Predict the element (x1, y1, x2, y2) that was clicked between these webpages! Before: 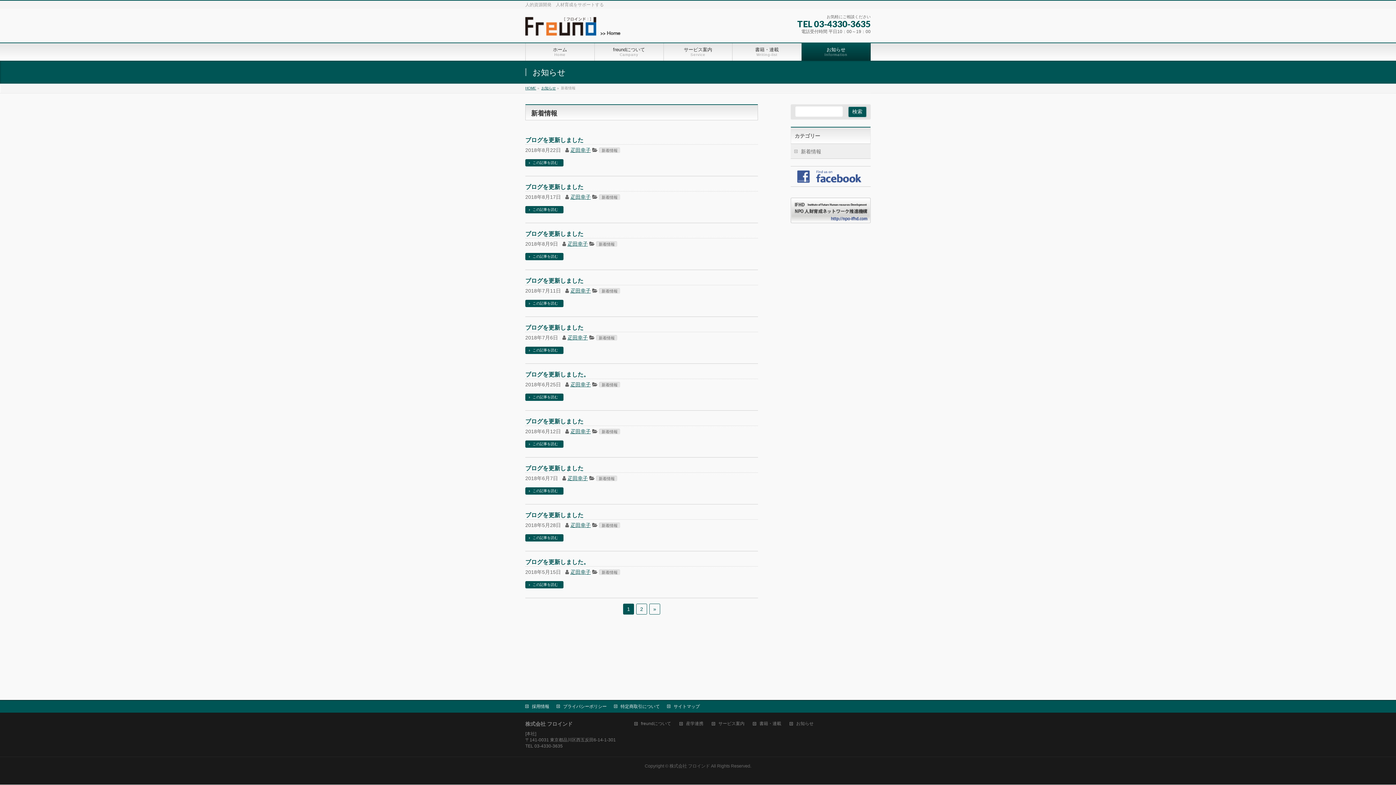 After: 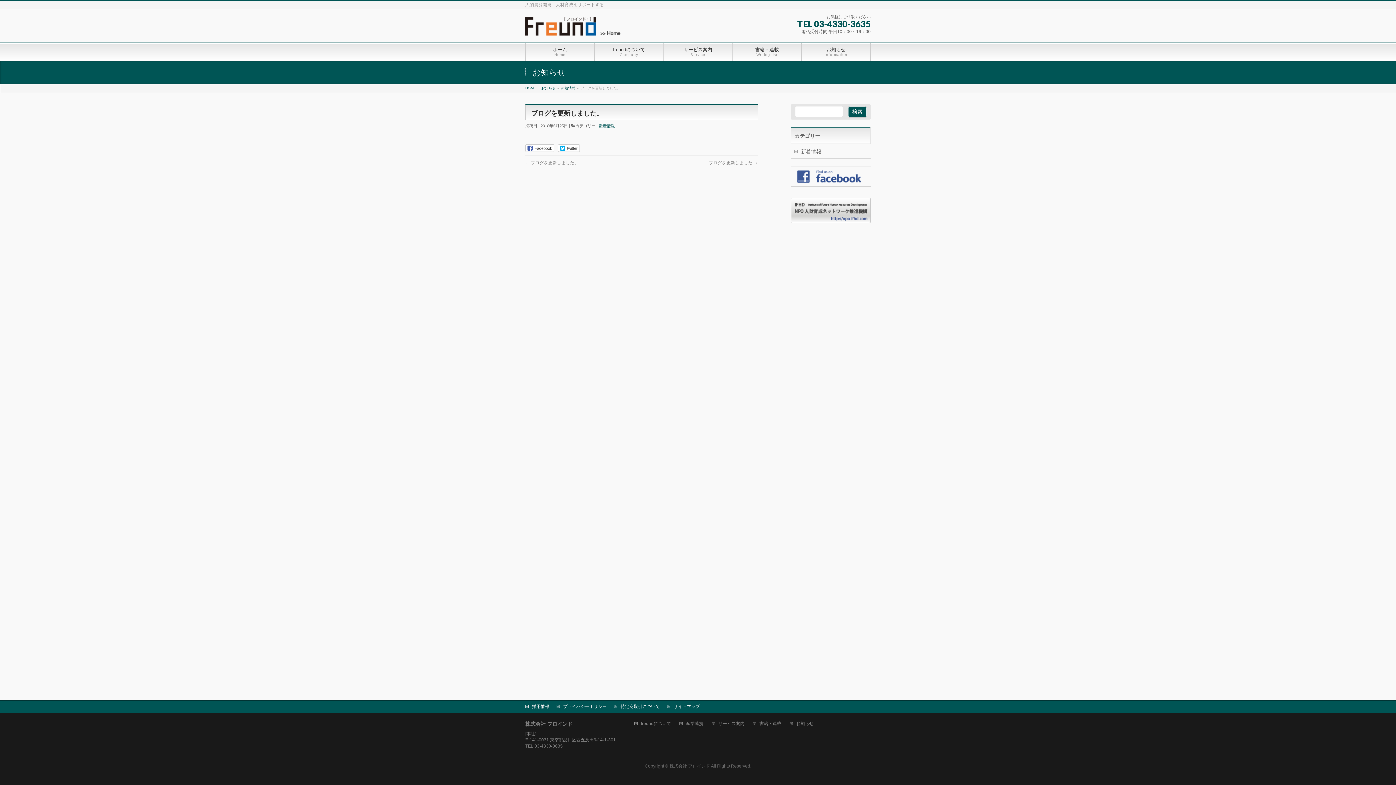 Action: bbox: (525, 393, 563, 401) label: この記事を読む